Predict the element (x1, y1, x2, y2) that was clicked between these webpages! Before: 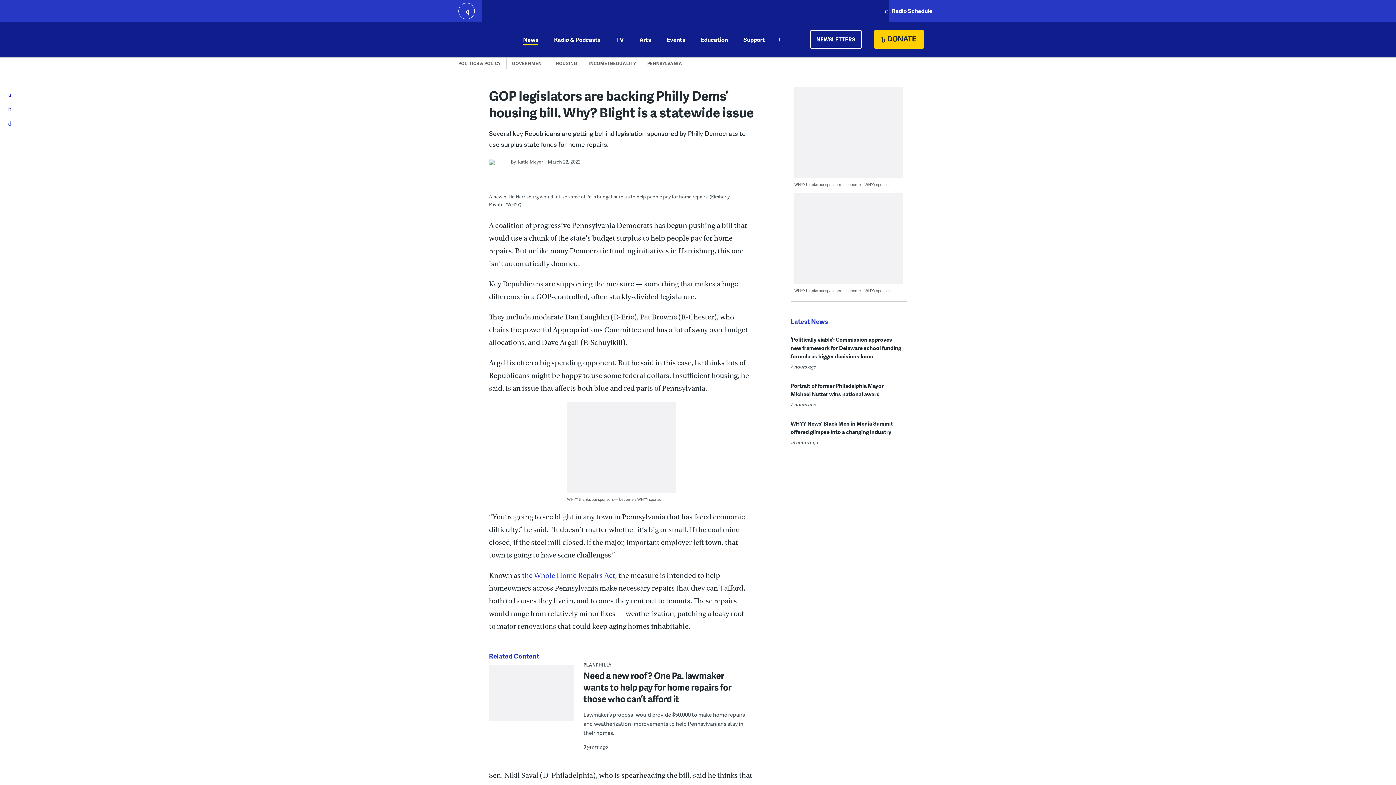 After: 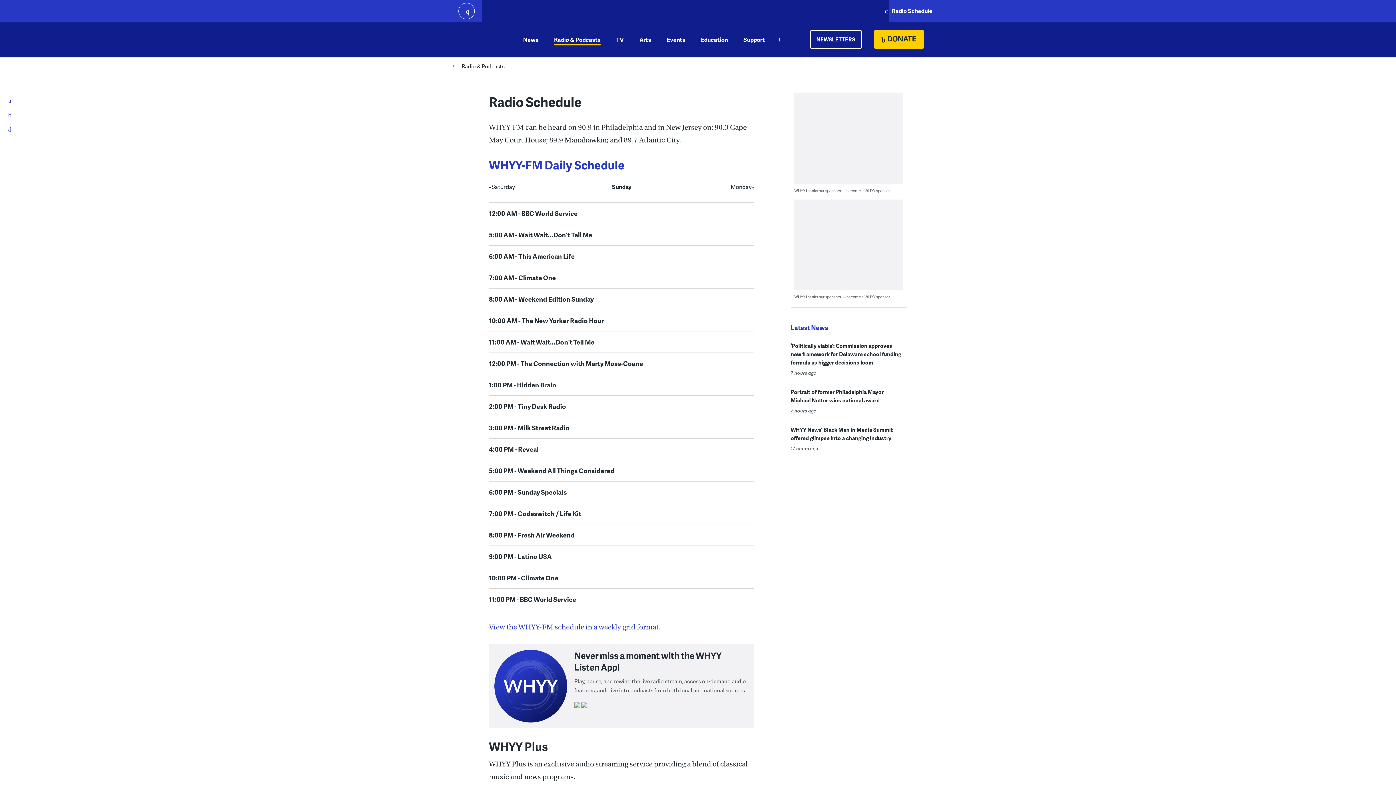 Action: label: Radio Schedule bbox: (873, 0, 943, 21)